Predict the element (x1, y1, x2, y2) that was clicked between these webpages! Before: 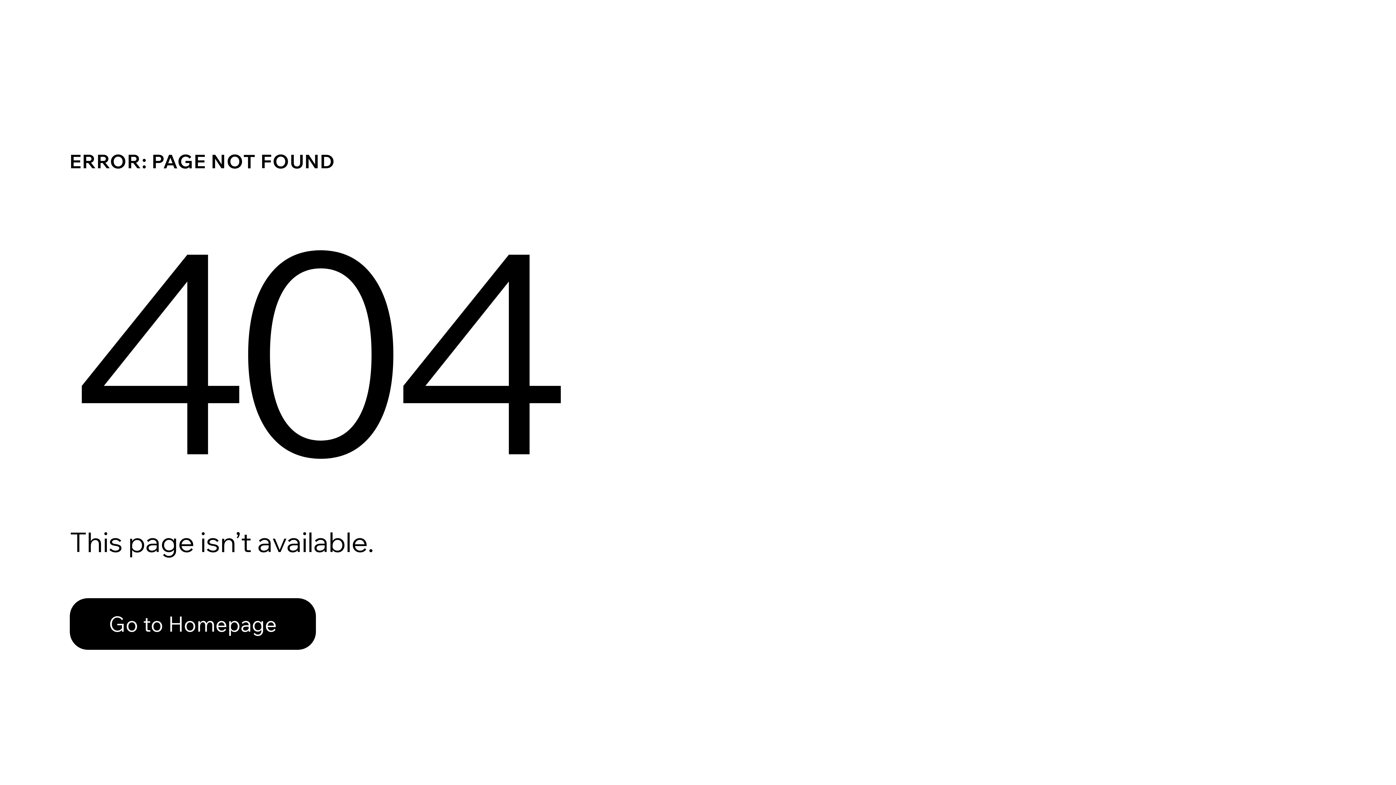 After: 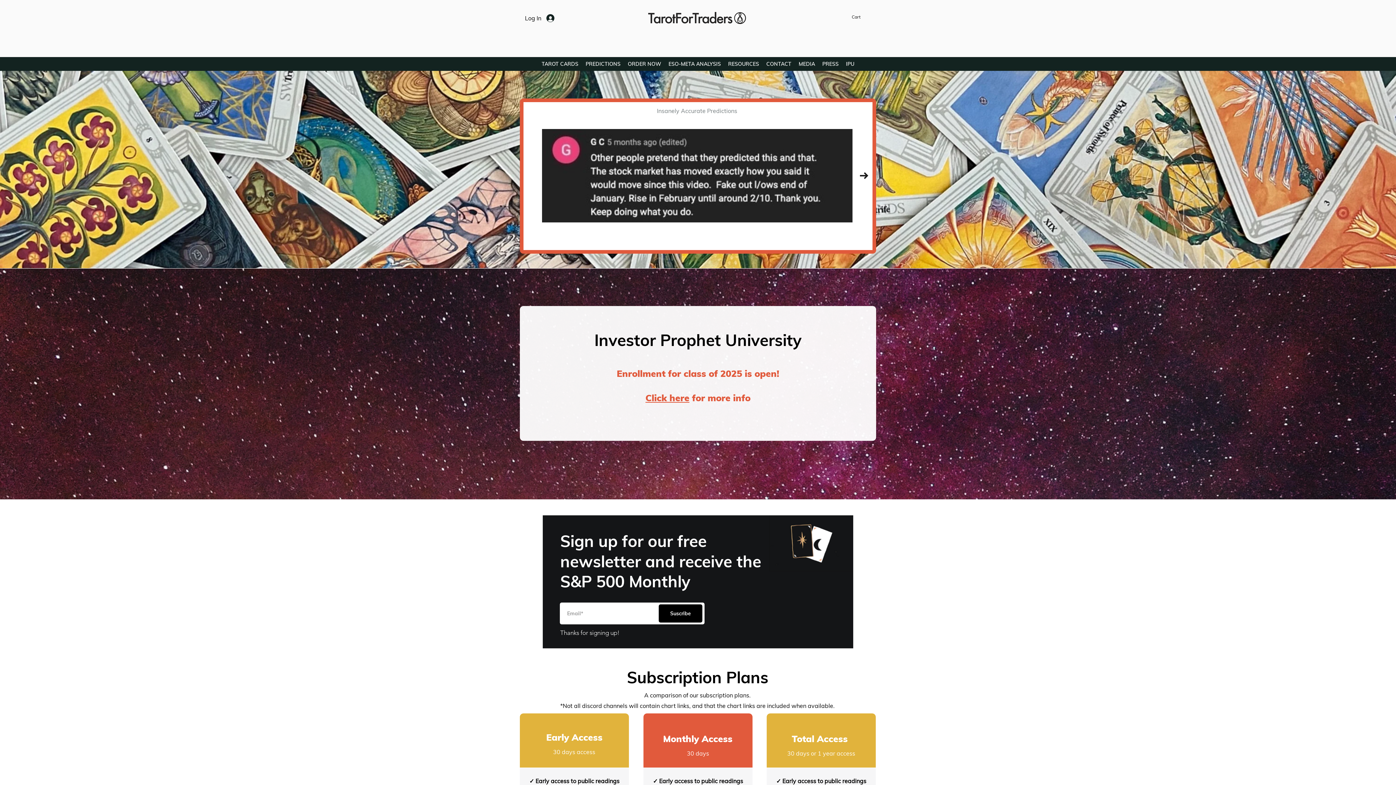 Action: label: Go to Homepage bbox: (69, 598, 316, 650)